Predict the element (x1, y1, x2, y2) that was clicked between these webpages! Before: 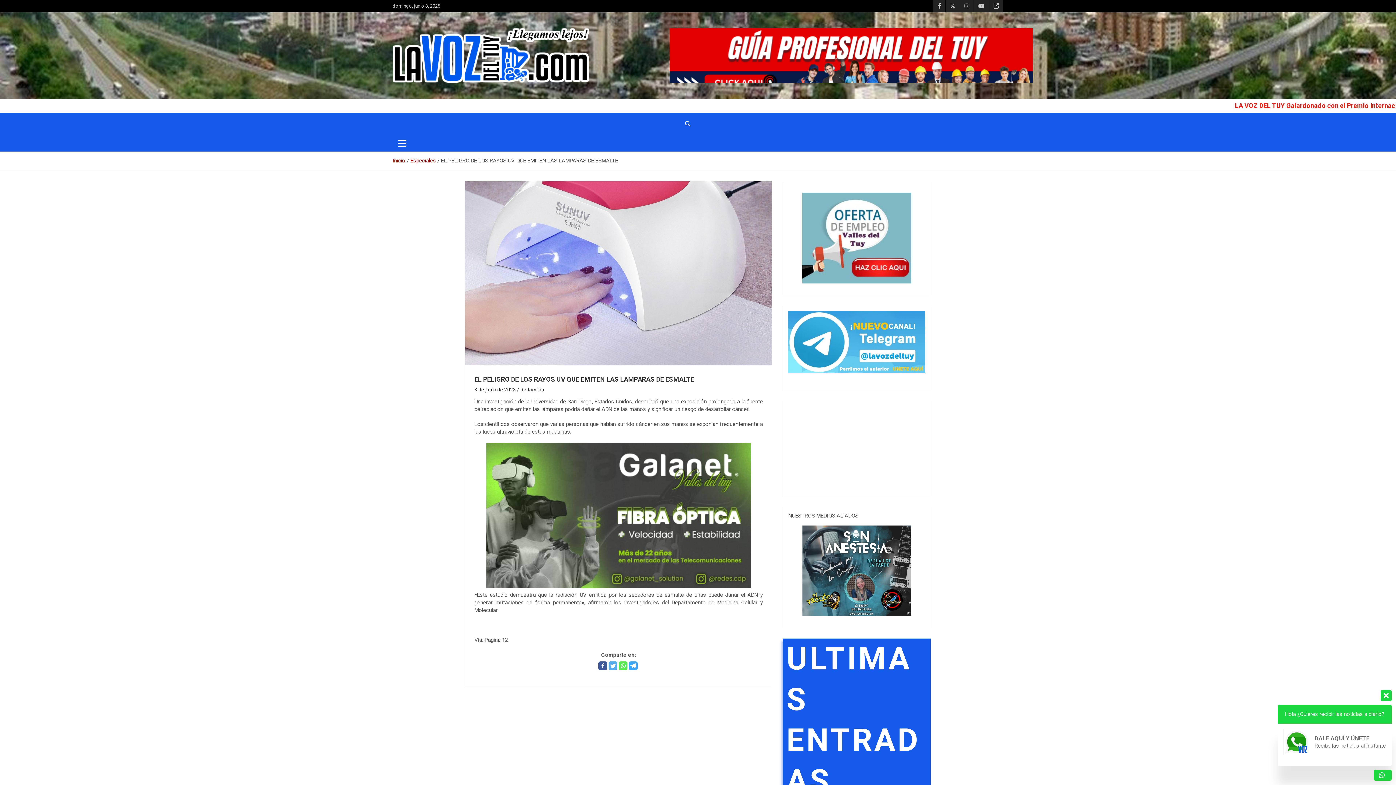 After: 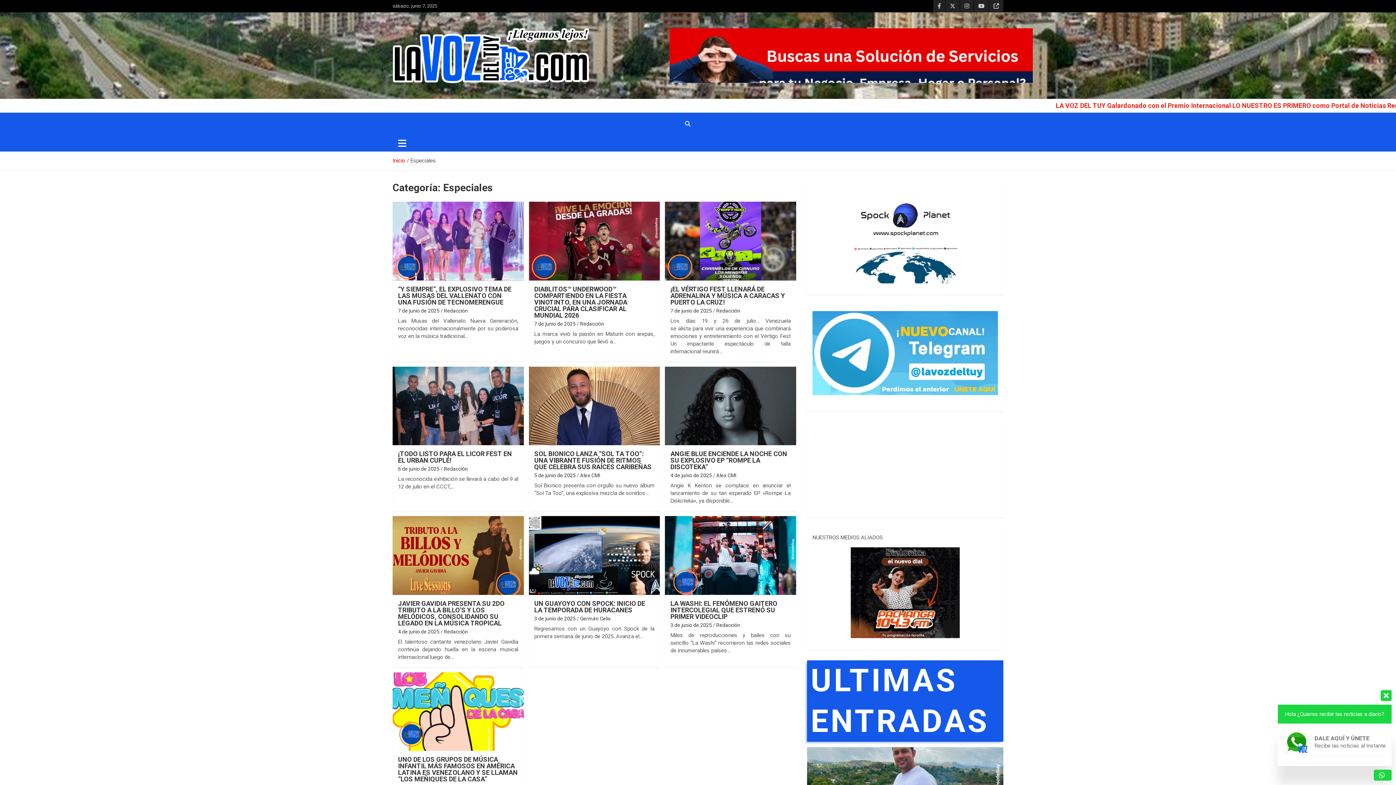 Action: label: Especiales bbox: (410, 157, 436, 164)